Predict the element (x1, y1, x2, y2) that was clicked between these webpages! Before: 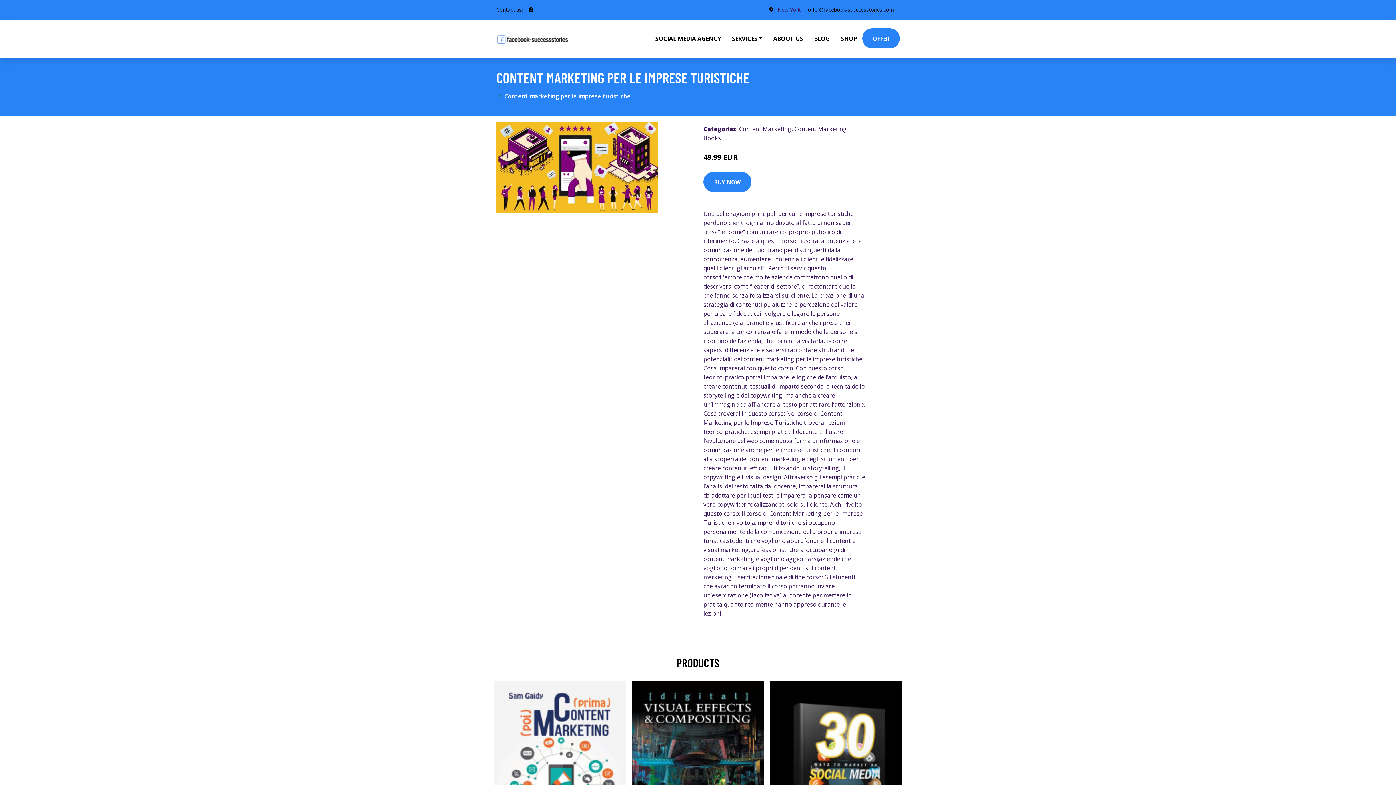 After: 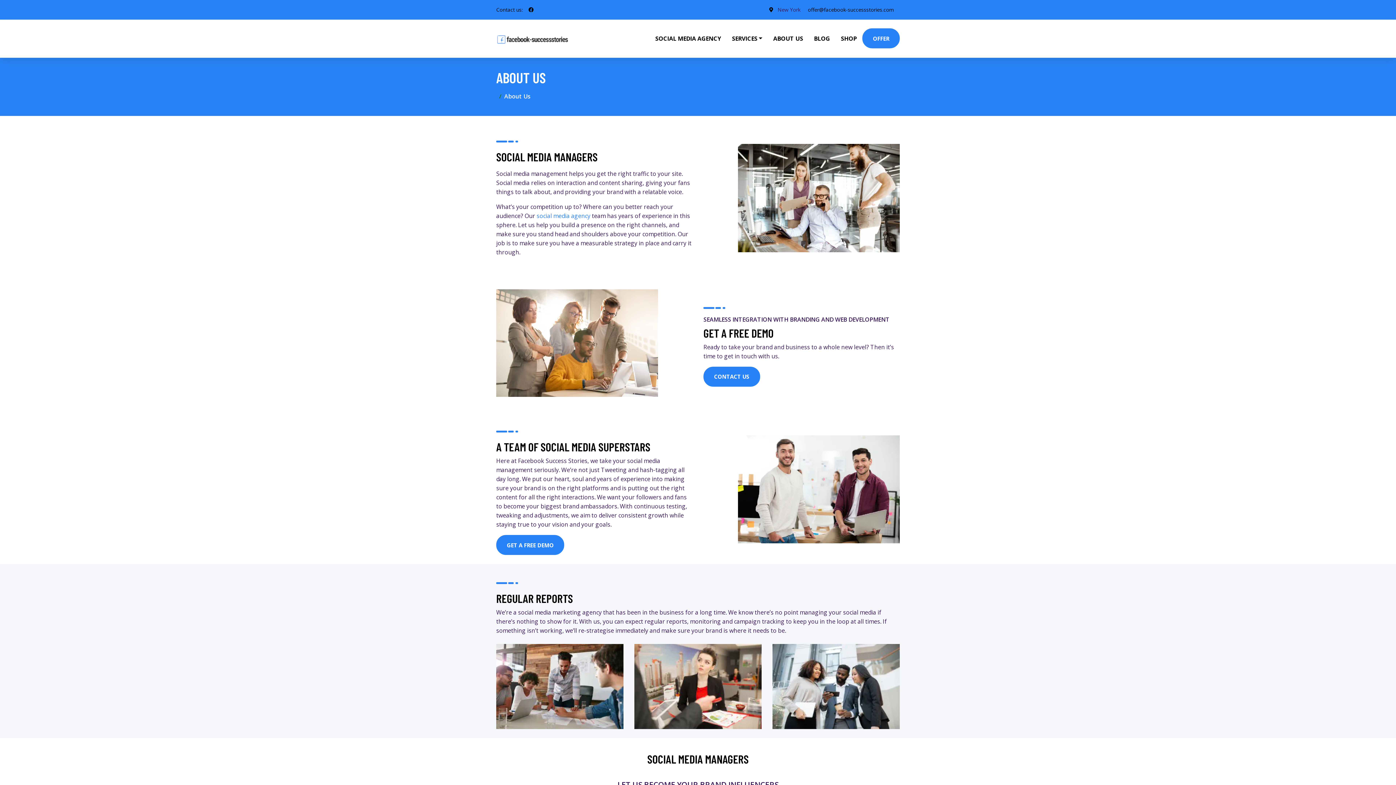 Action: bbox: (768, 19, 808, 57) label: ABOUT US